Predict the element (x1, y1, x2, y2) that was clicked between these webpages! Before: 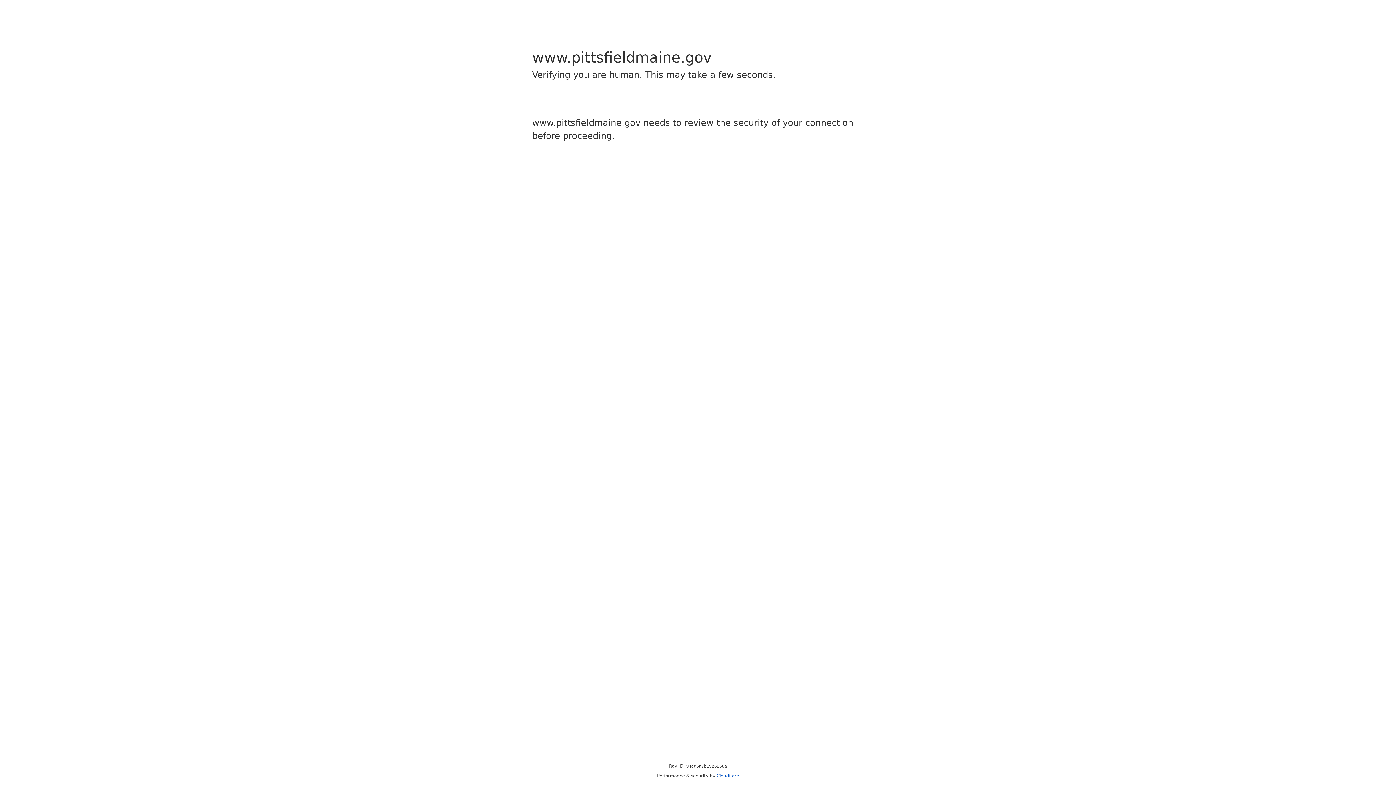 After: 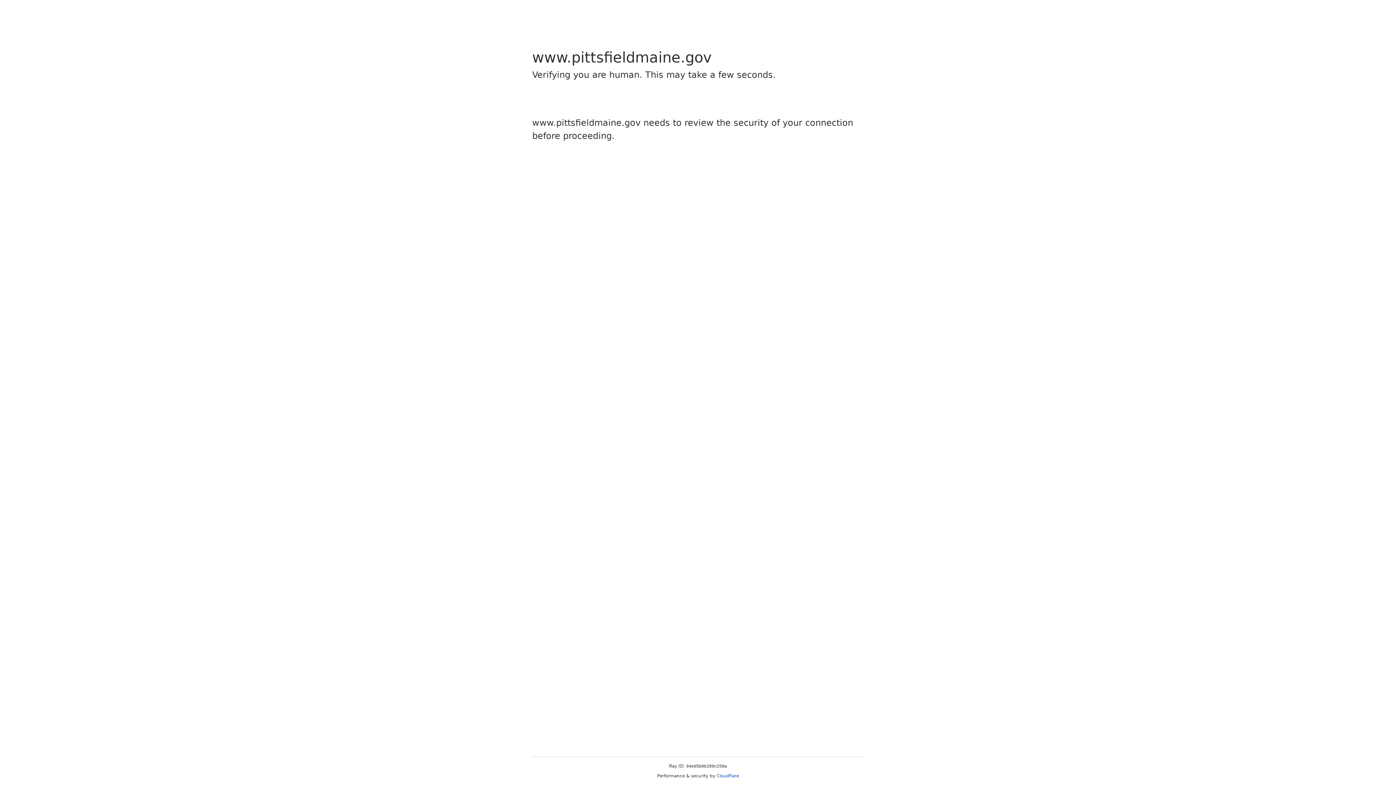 Action: label: Cloudflare bbox: (716, 773, 739, 778)